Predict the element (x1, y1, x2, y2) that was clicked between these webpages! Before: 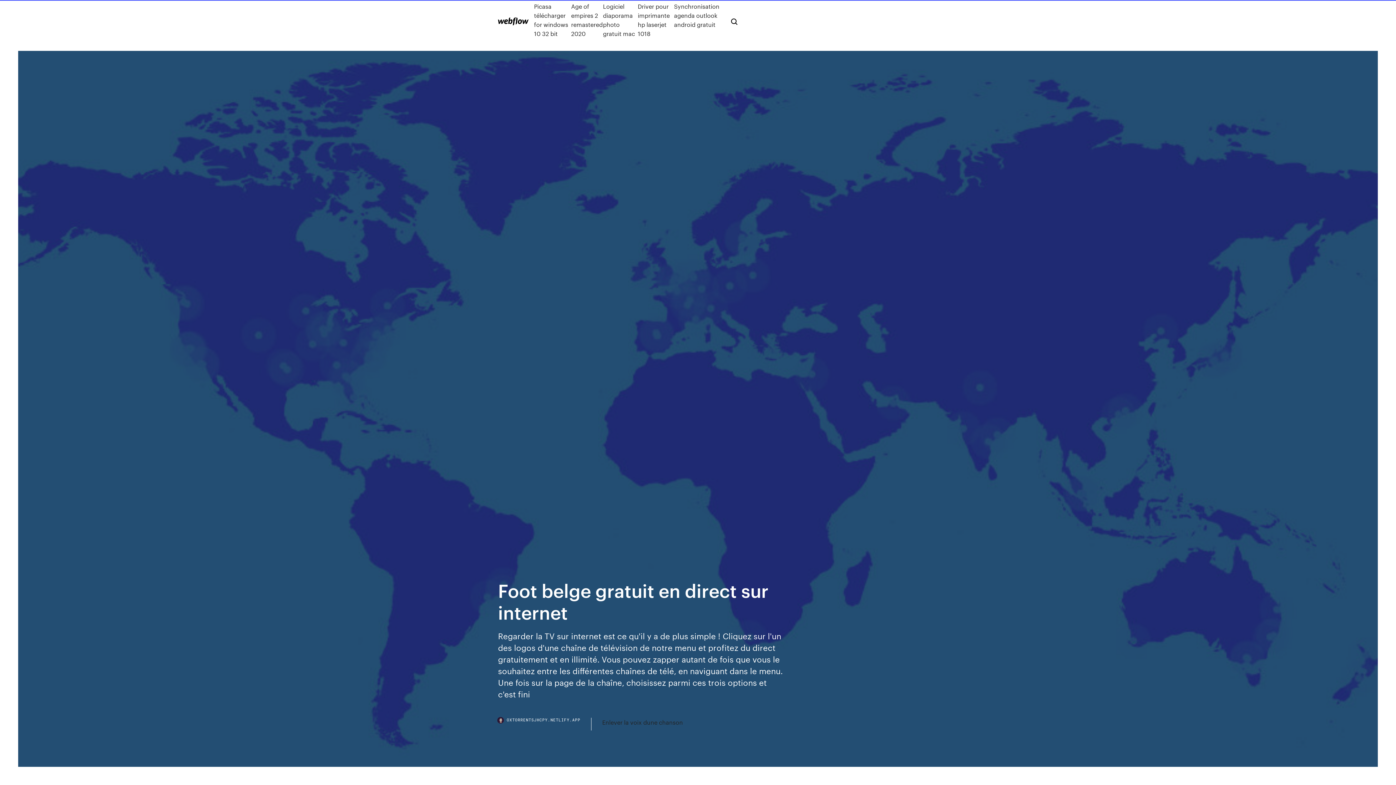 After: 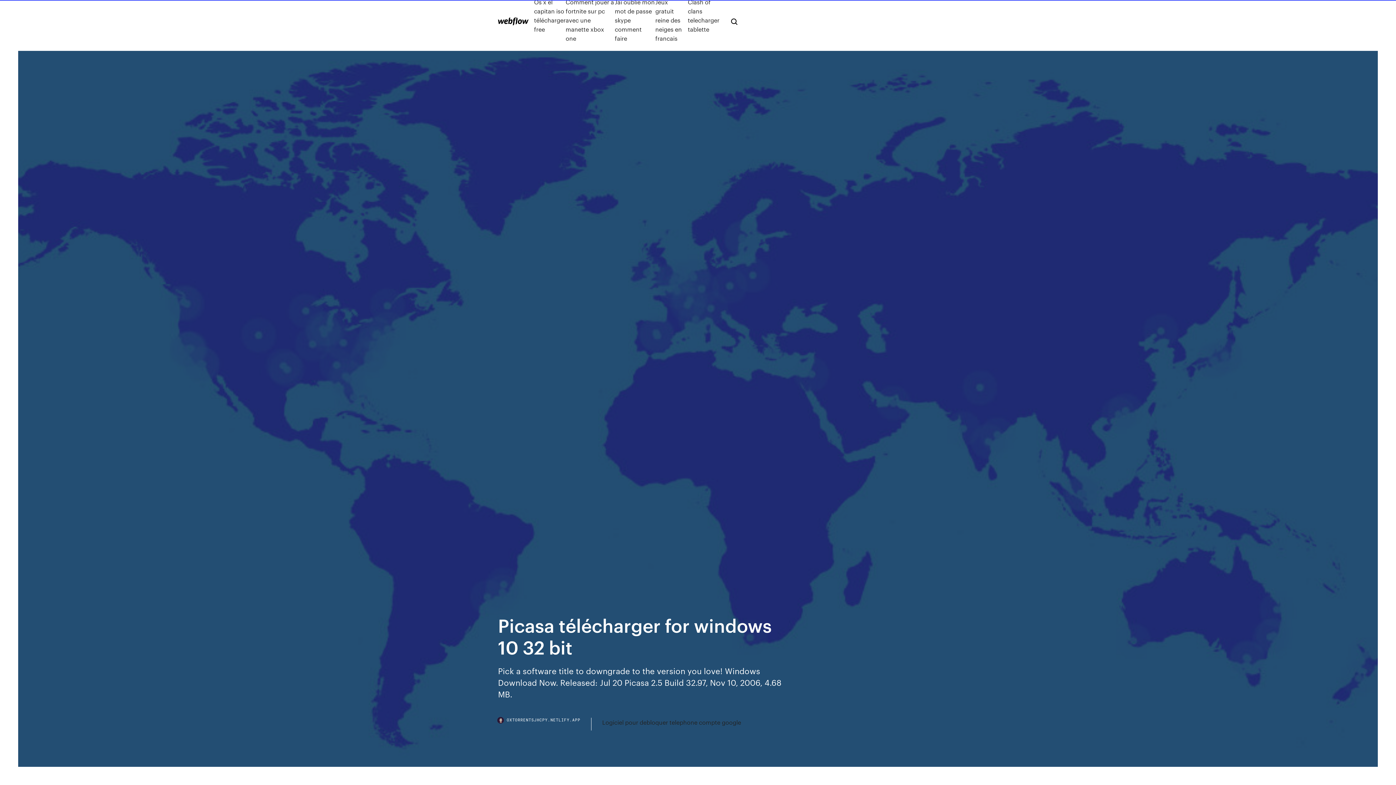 Action: bbox: (534, 1, 571, 38) label: Picasa télécharger for windows 10 32 bit